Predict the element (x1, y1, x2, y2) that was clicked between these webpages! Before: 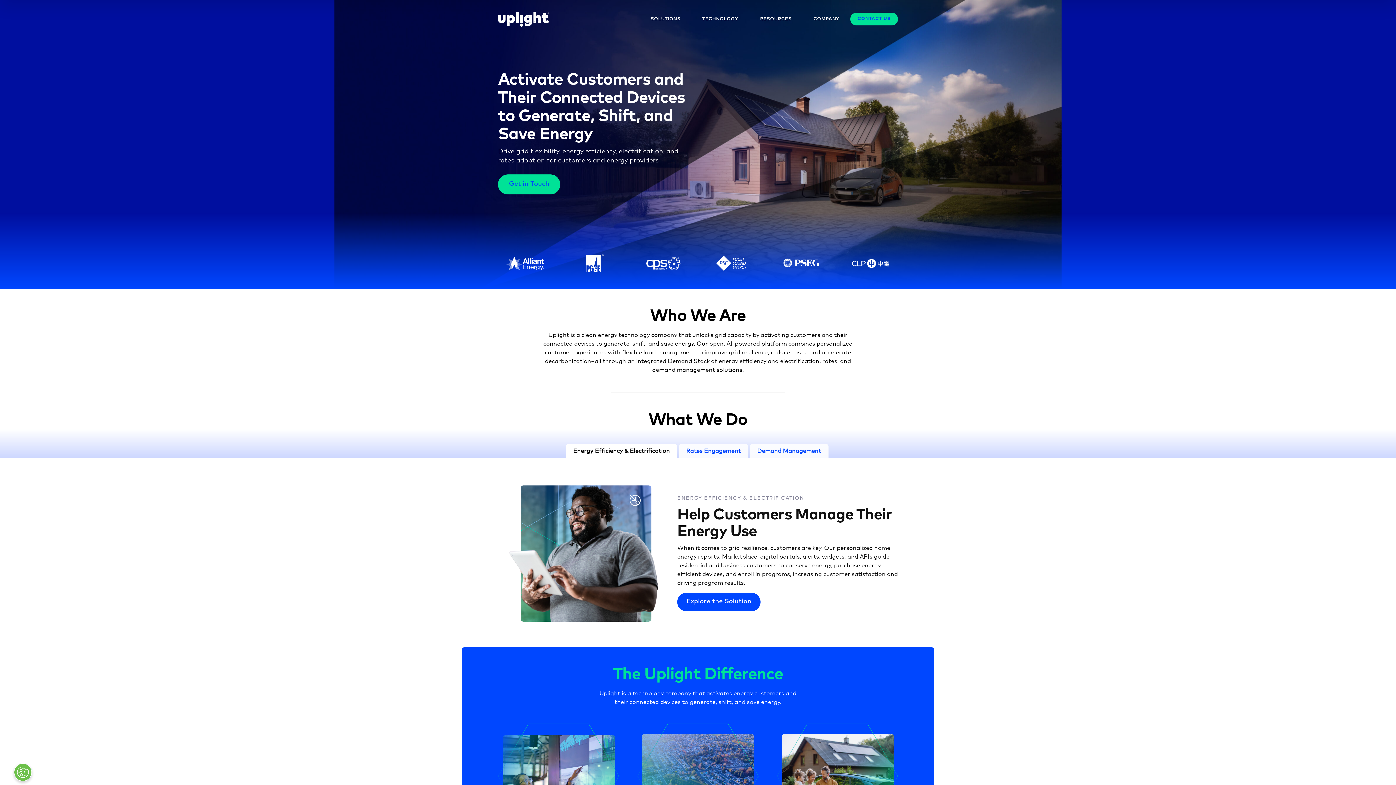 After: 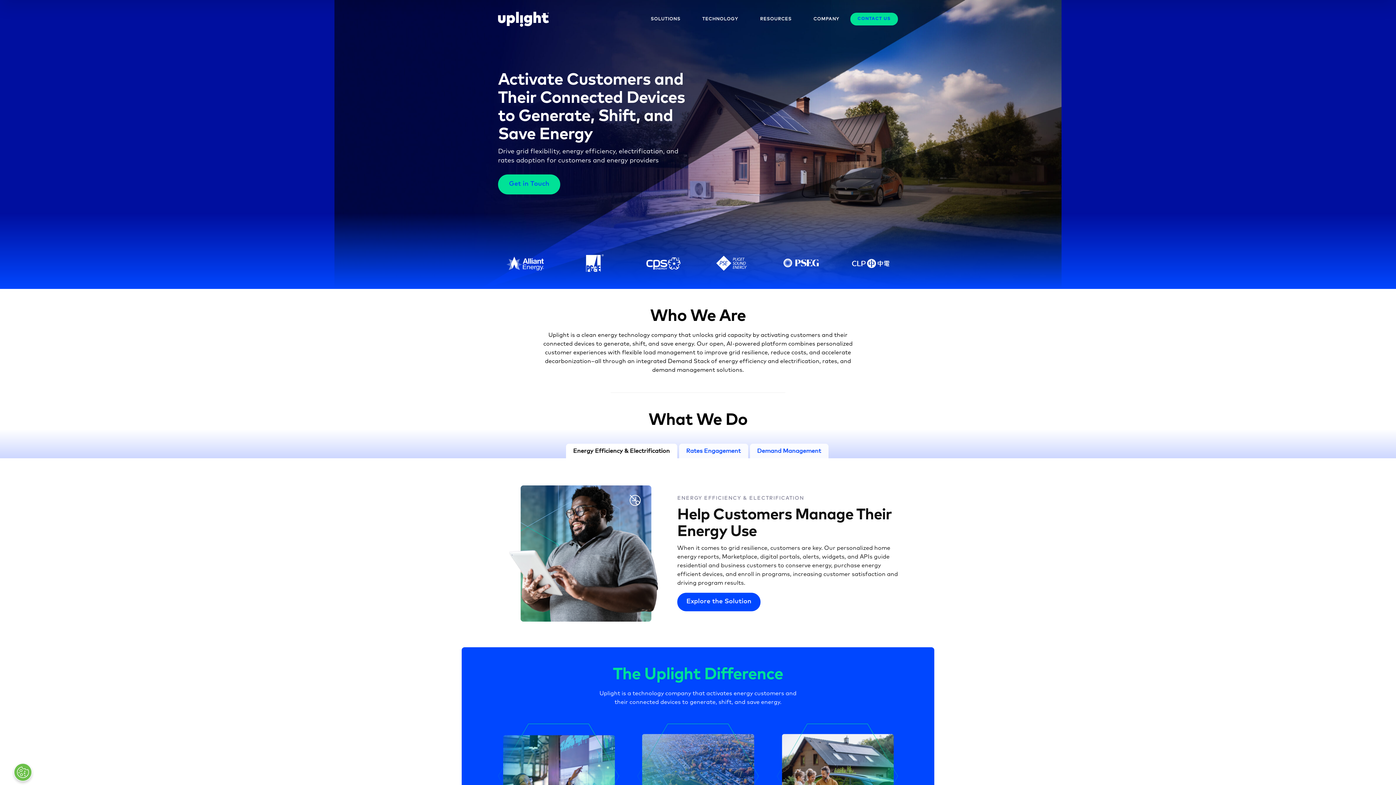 Action: bbox: (498, 7, 549, 30)